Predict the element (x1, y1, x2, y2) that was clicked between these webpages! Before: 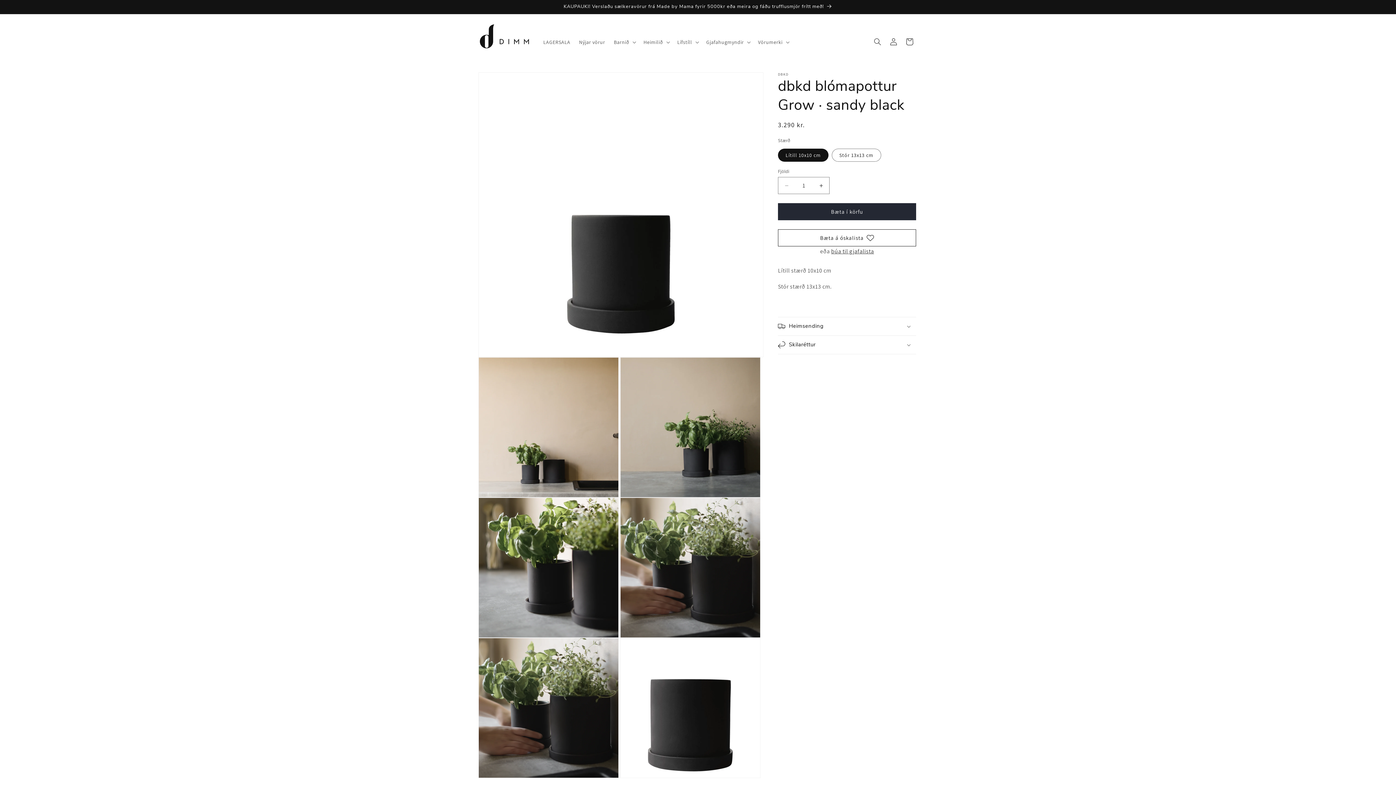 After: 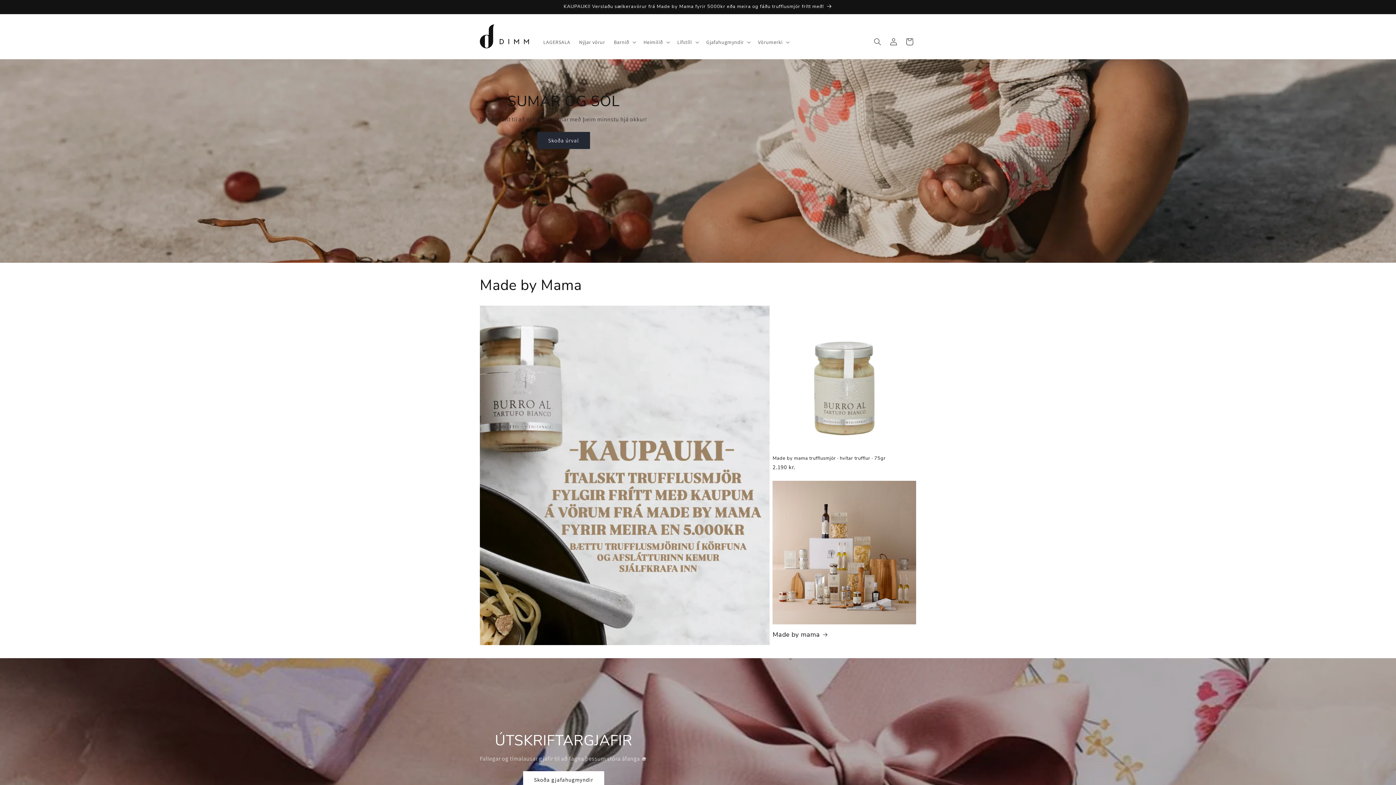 Action: bbox: (477, 21, 531, 51)